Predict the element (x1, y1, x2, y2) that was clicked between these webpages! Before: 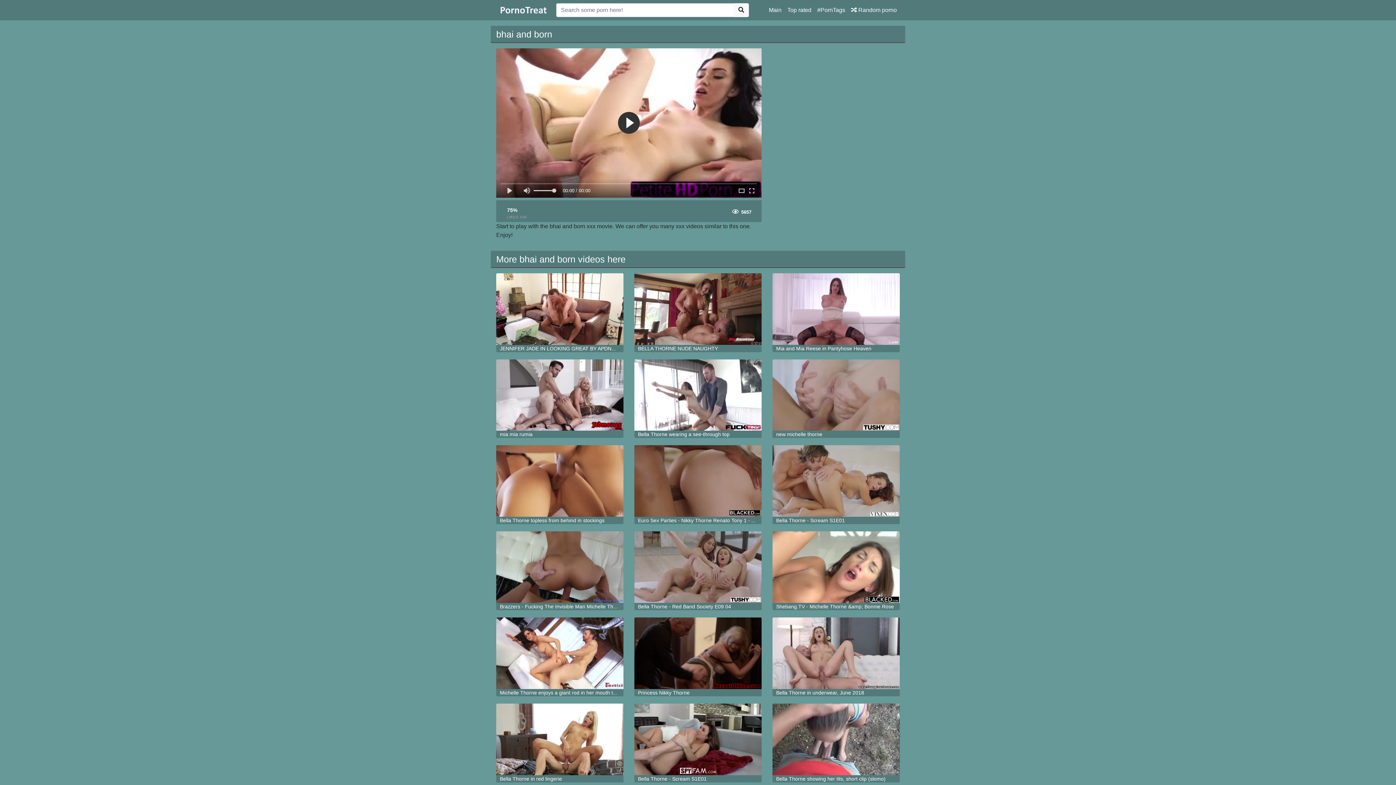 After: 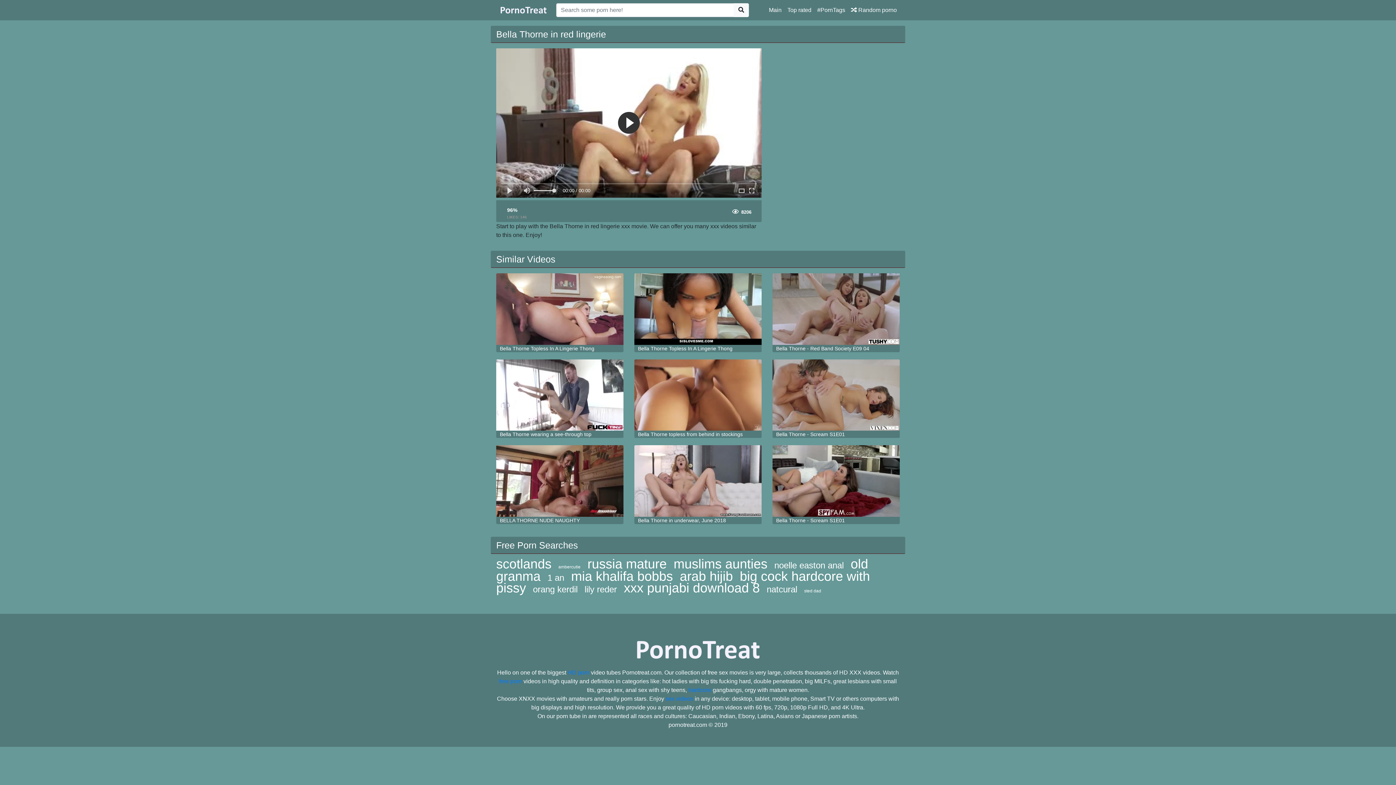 Action: bbox: (496, 704, 623, 775)